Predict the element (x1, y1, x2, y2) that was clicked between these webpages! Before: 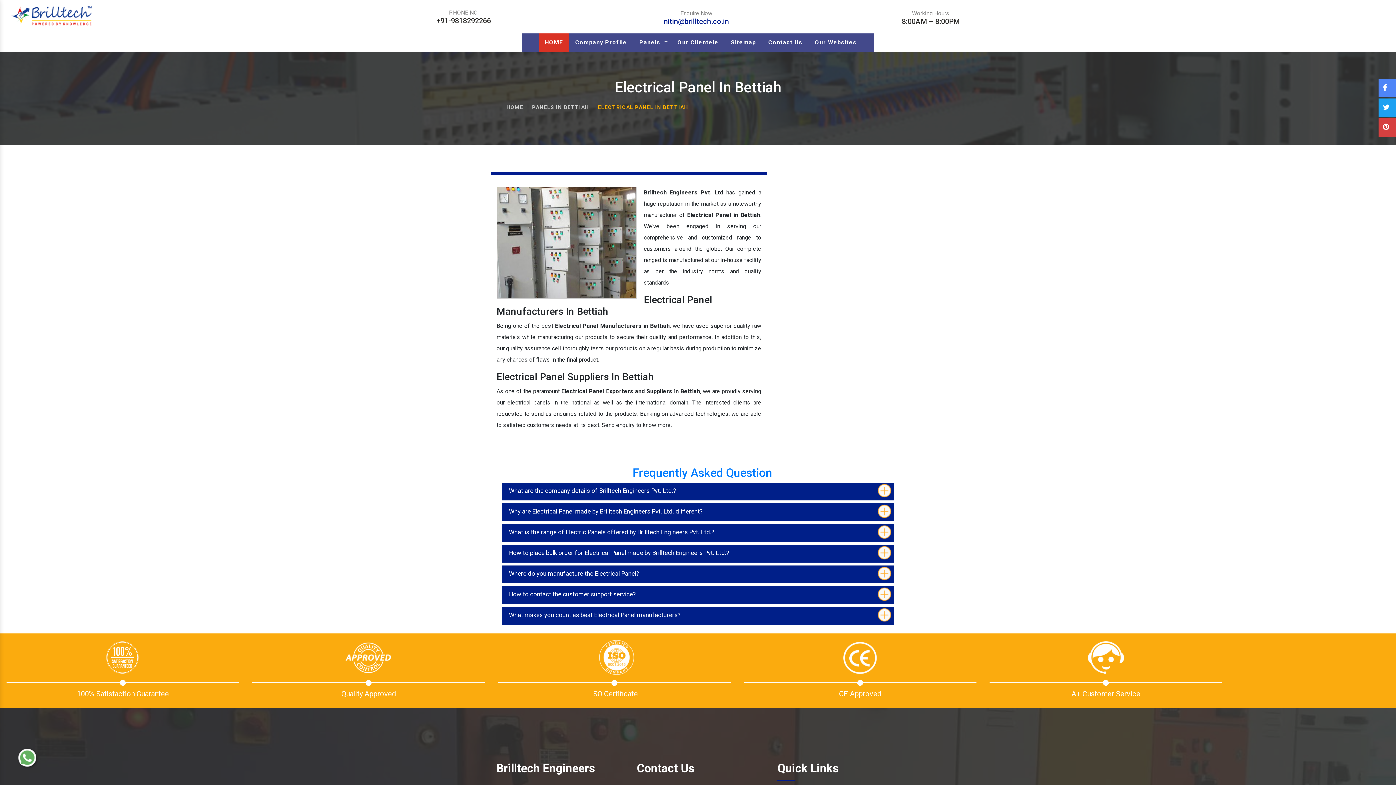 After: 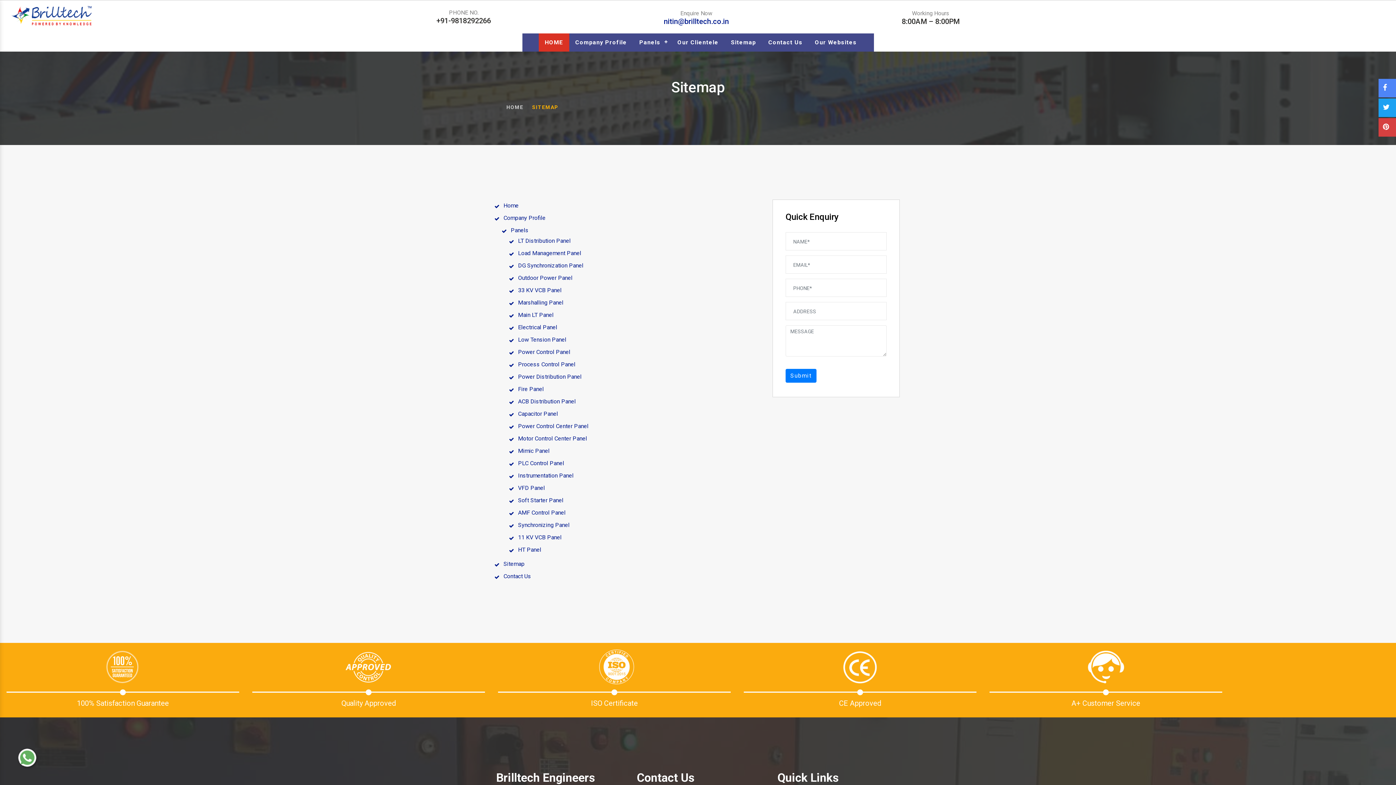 Action: label: Sitemap bbox: (724, 33, 762, 51)